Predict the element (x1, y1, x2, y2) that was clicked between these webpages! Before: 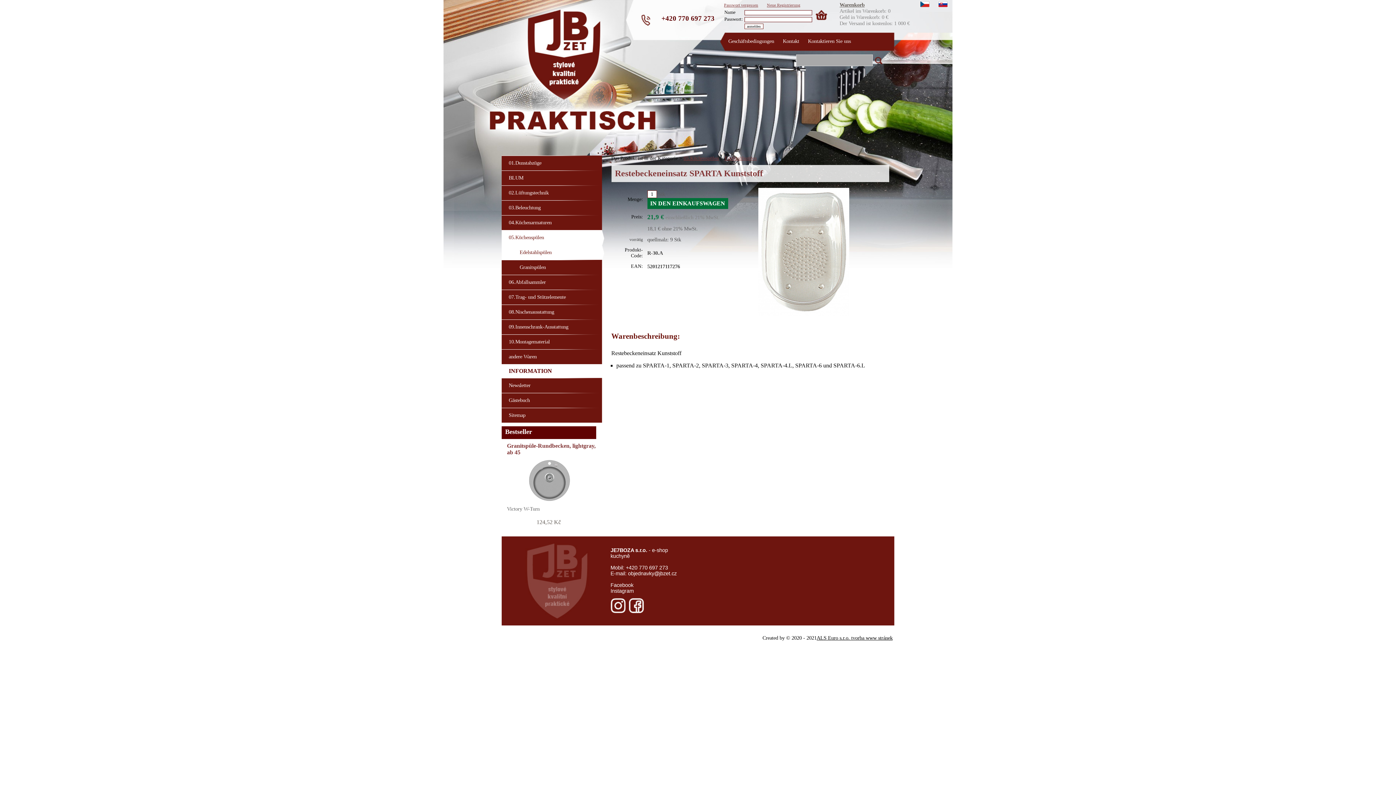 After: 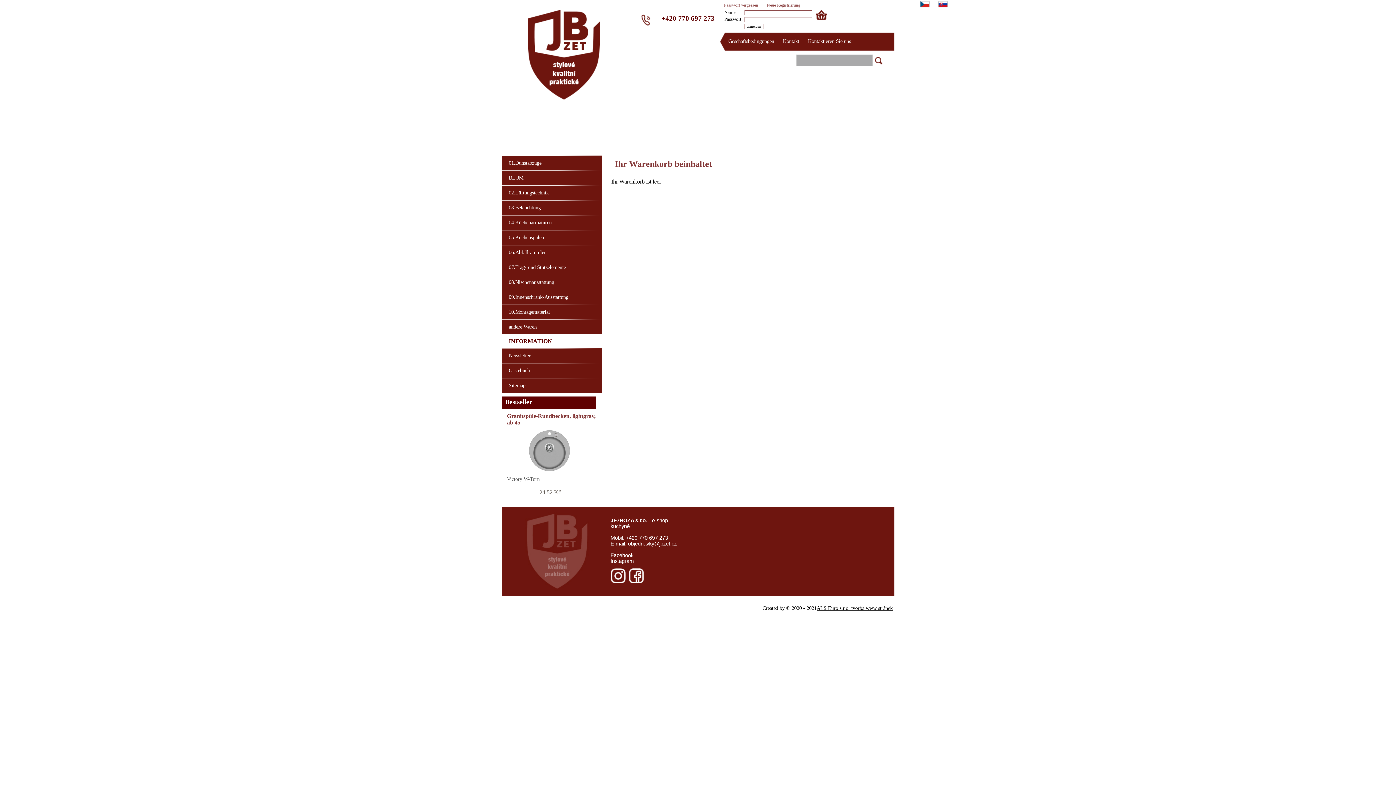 Action: bbox: (839, 1, 864, 7) label: Warenkorb